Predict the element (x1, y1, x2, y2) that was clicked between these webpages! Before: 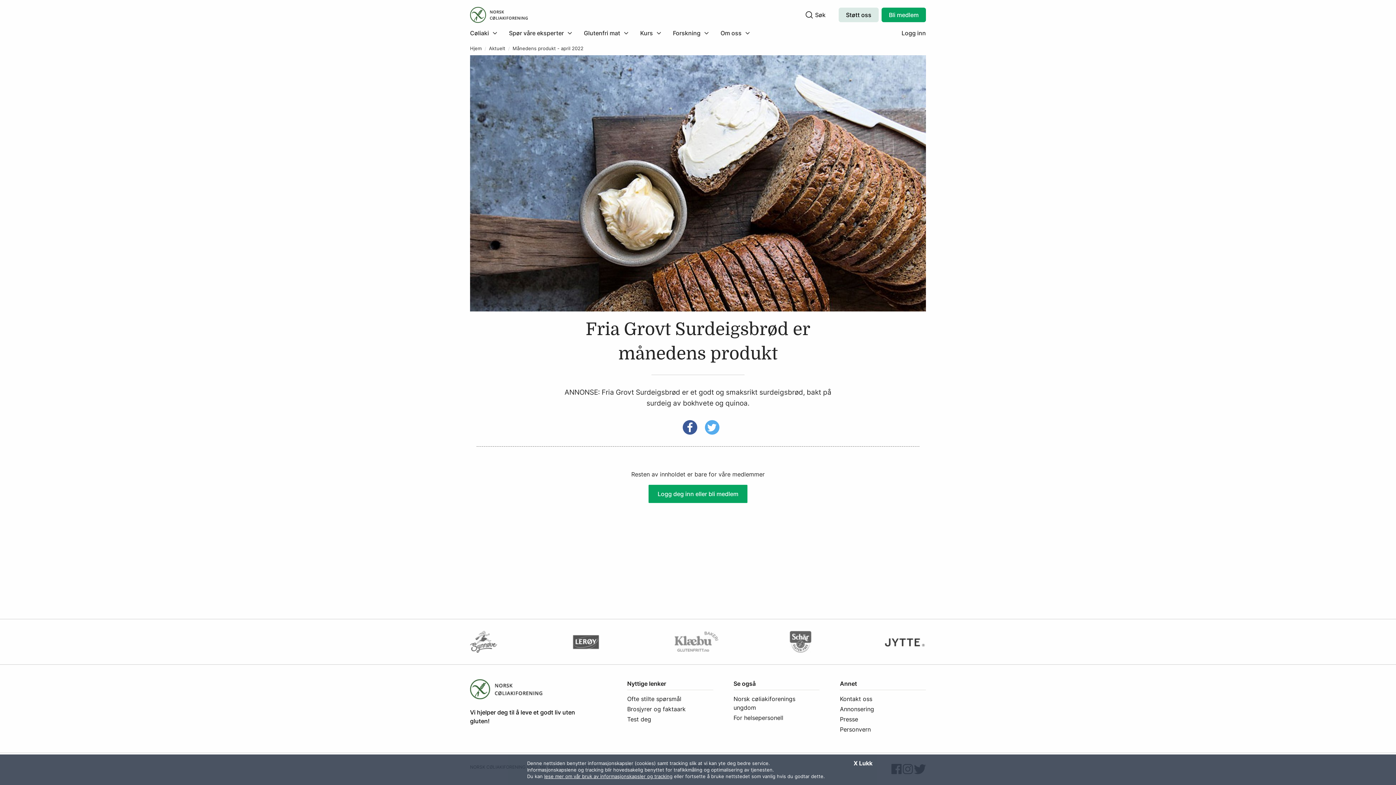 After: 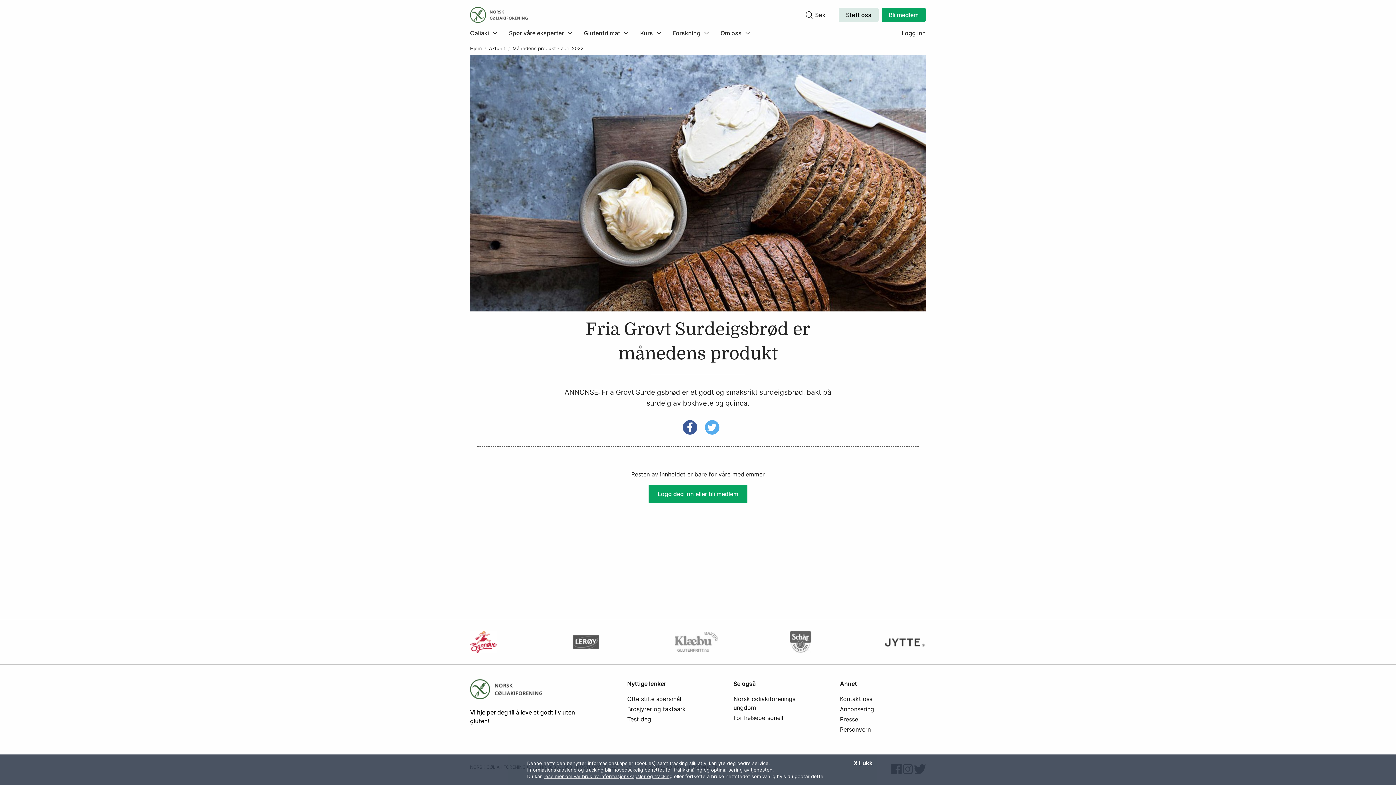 Action: bbox: (470, 631, 497, 652)